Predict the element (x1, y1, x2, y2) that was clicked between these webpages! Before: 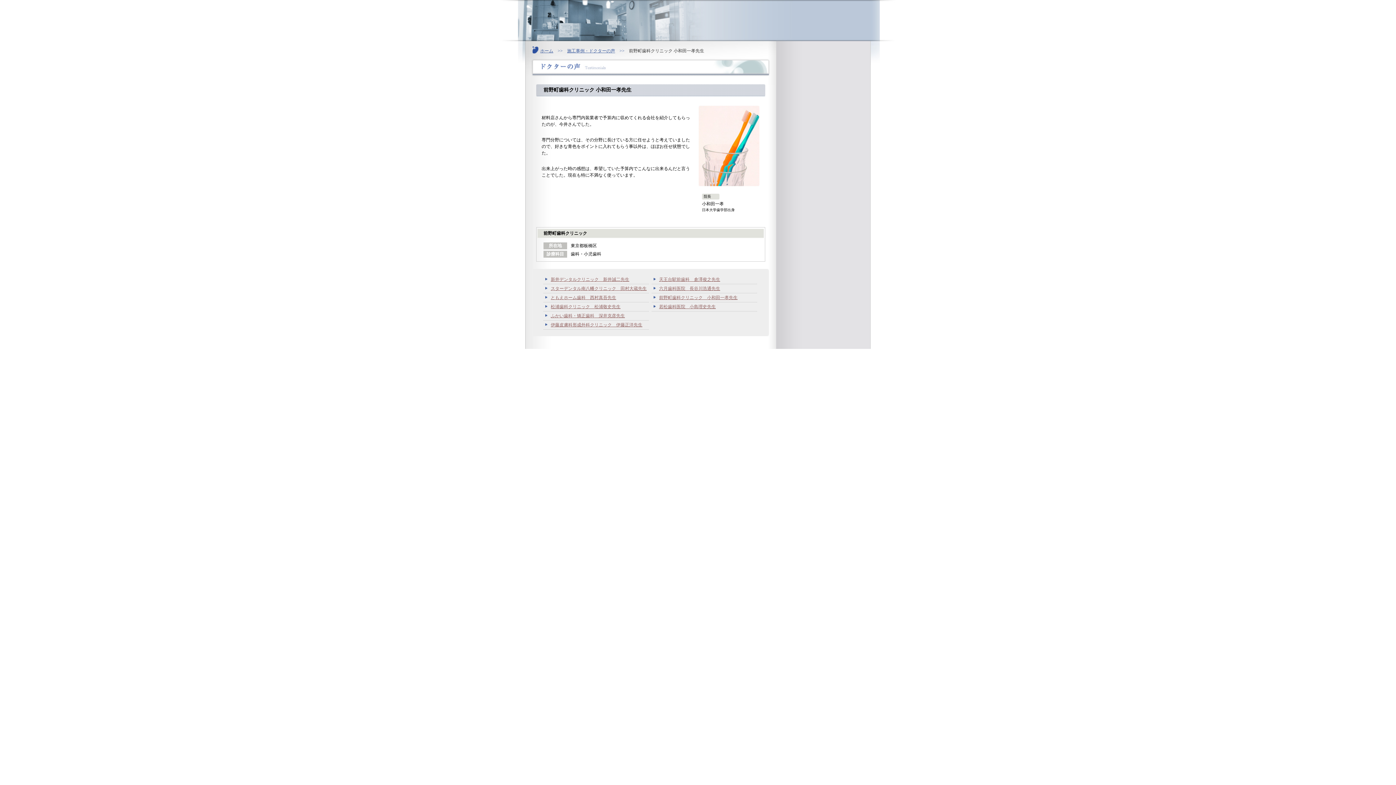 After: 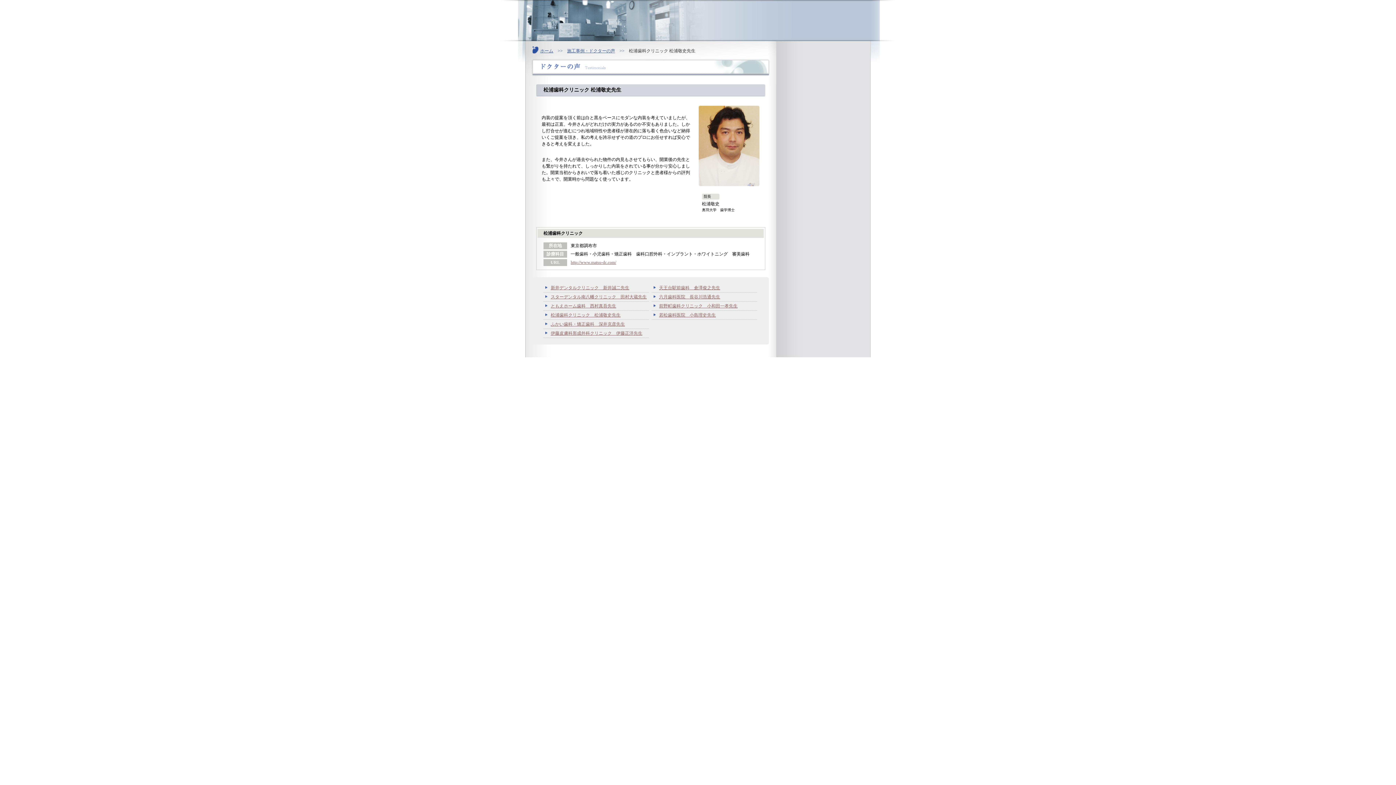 Action: bbox: (545, 303, 649, 310) label: 松浦歯科クリニック 松浦敬史先生